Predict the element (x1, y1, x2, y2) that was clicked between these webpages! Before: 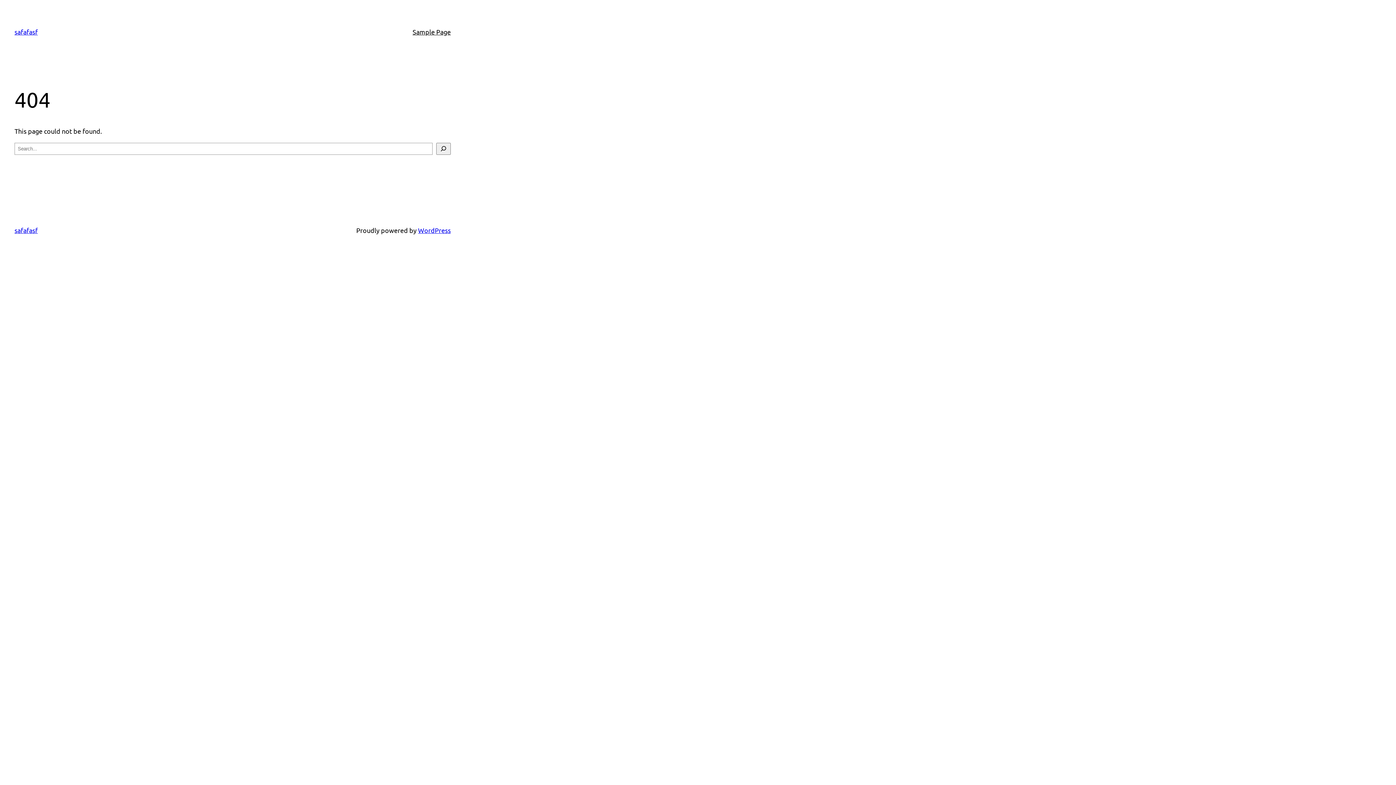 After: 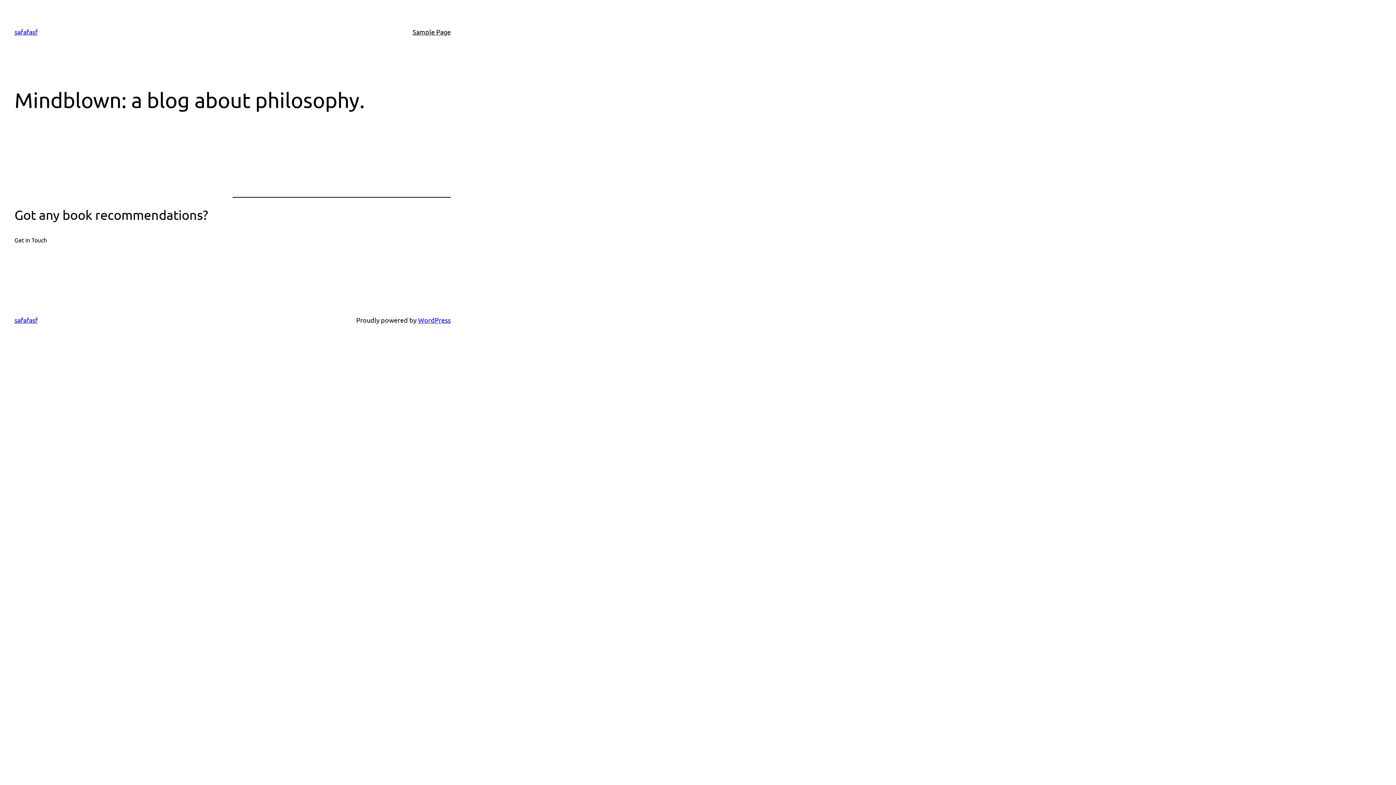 Action: label: safafasf bbox: (14, 28, 37, 35)